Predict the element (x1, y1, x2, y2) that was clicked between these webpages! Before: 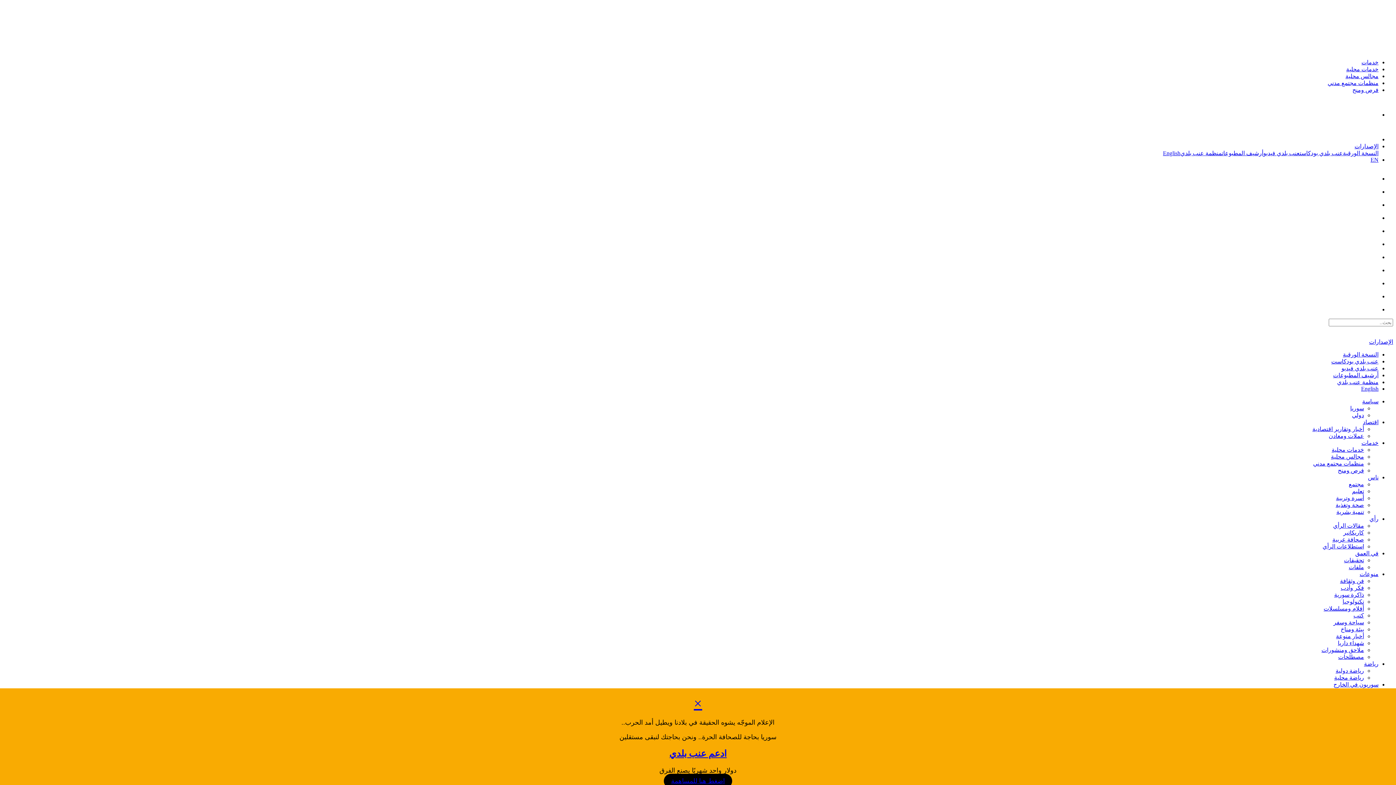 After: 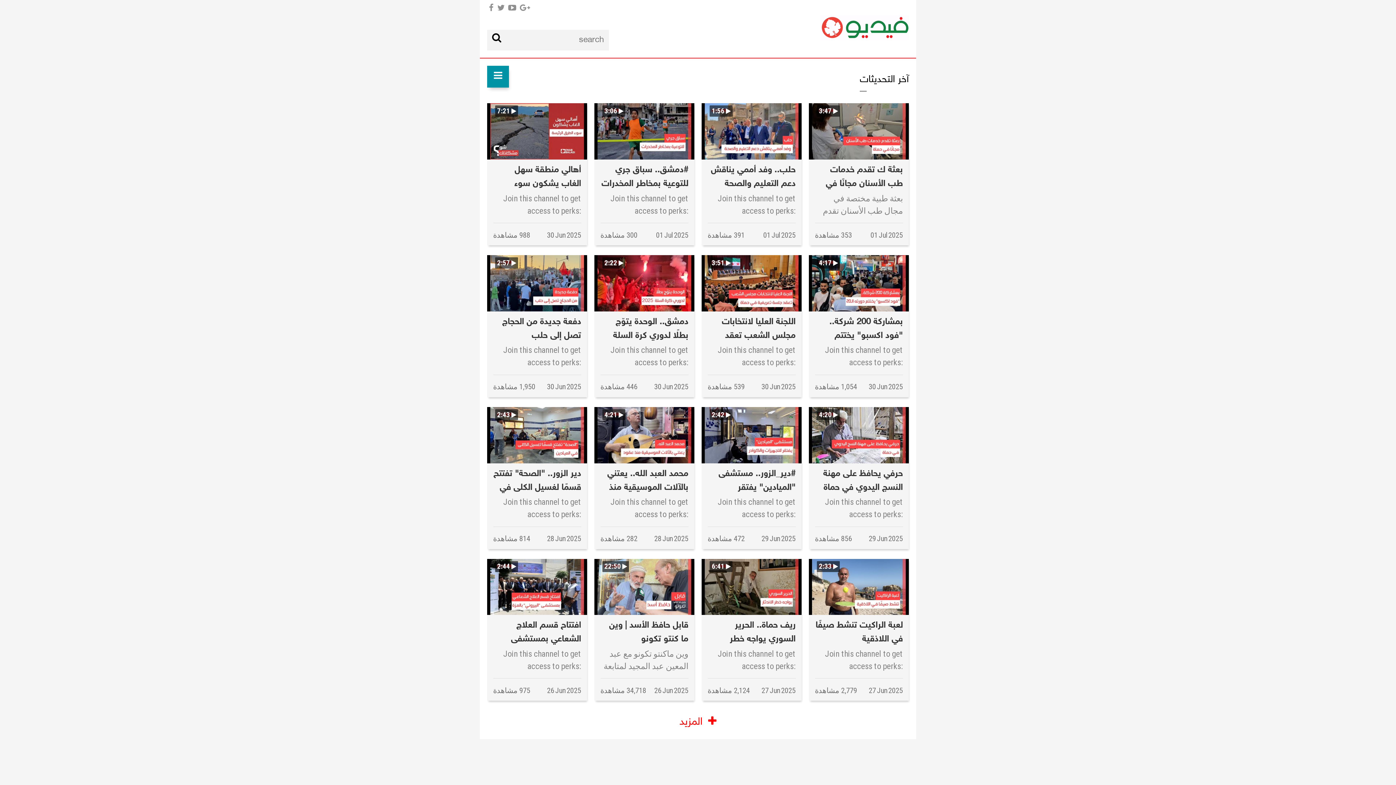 Action: label: عنب بلدي فيديو bbox: (1341, 365, 1378, 371)